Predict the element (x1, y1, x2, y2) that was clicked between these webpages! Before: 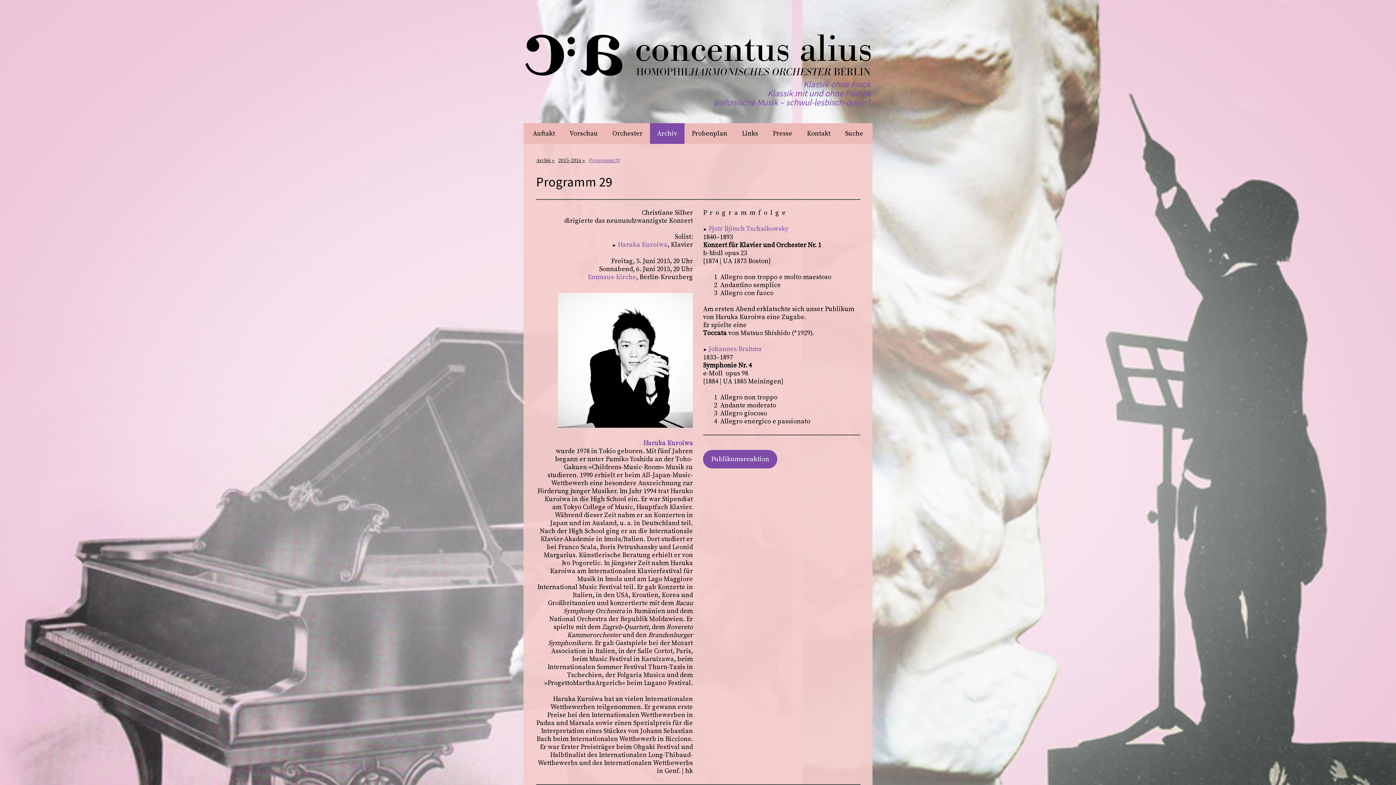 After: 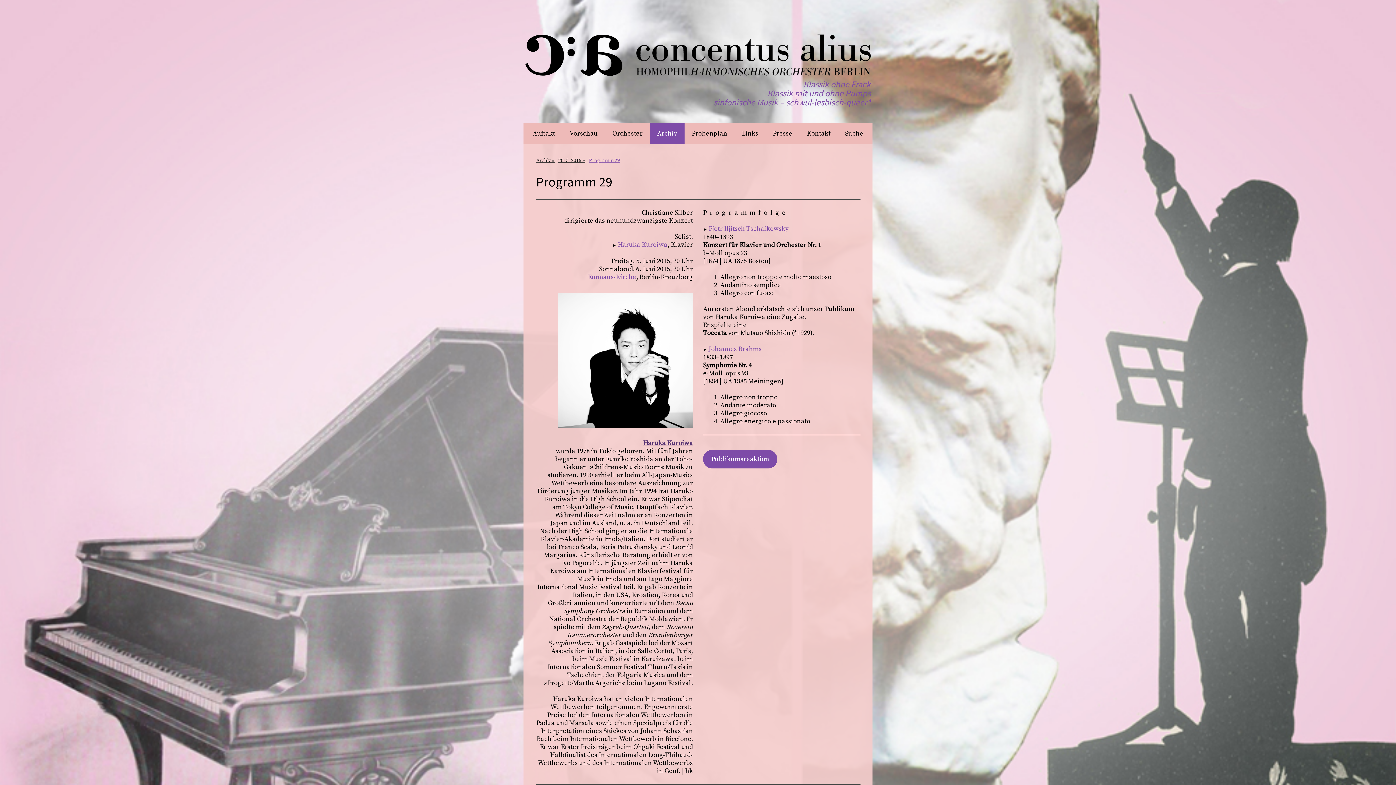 Action: bbox: (643, 439, 693, 447) label: Haruka Kuroiwa